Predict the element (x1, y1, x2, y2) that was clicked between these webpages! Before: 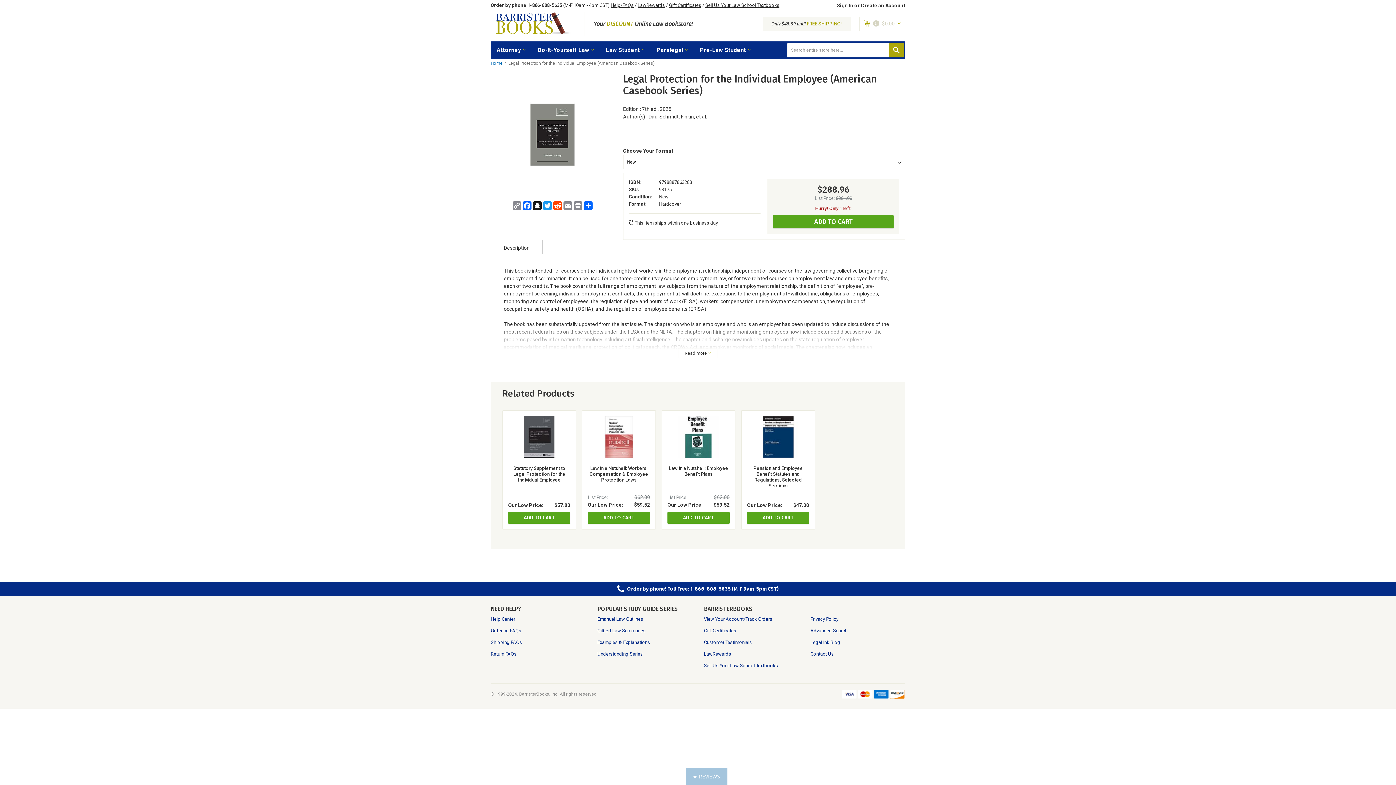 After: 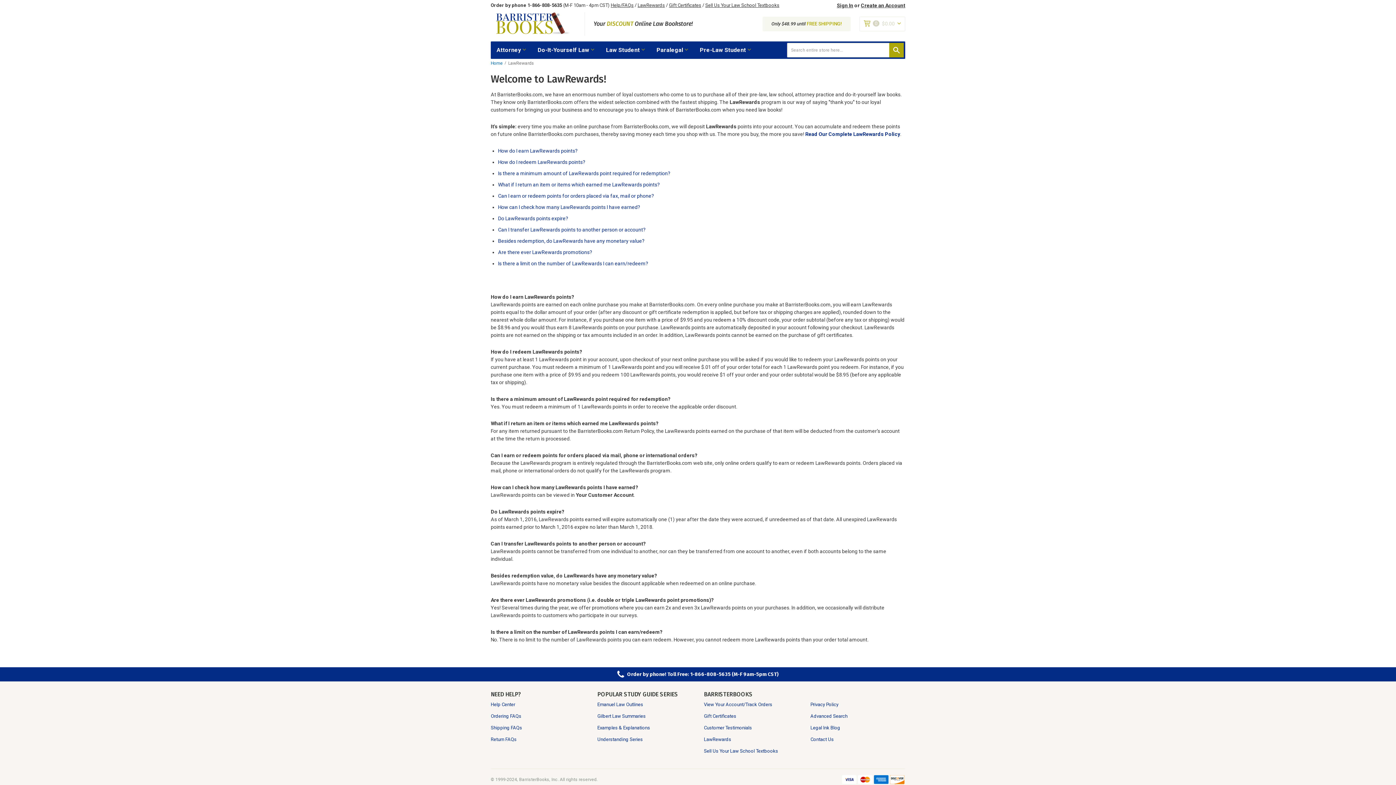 Action: label: LawRewards bbox: (637, 2, 665, 8)